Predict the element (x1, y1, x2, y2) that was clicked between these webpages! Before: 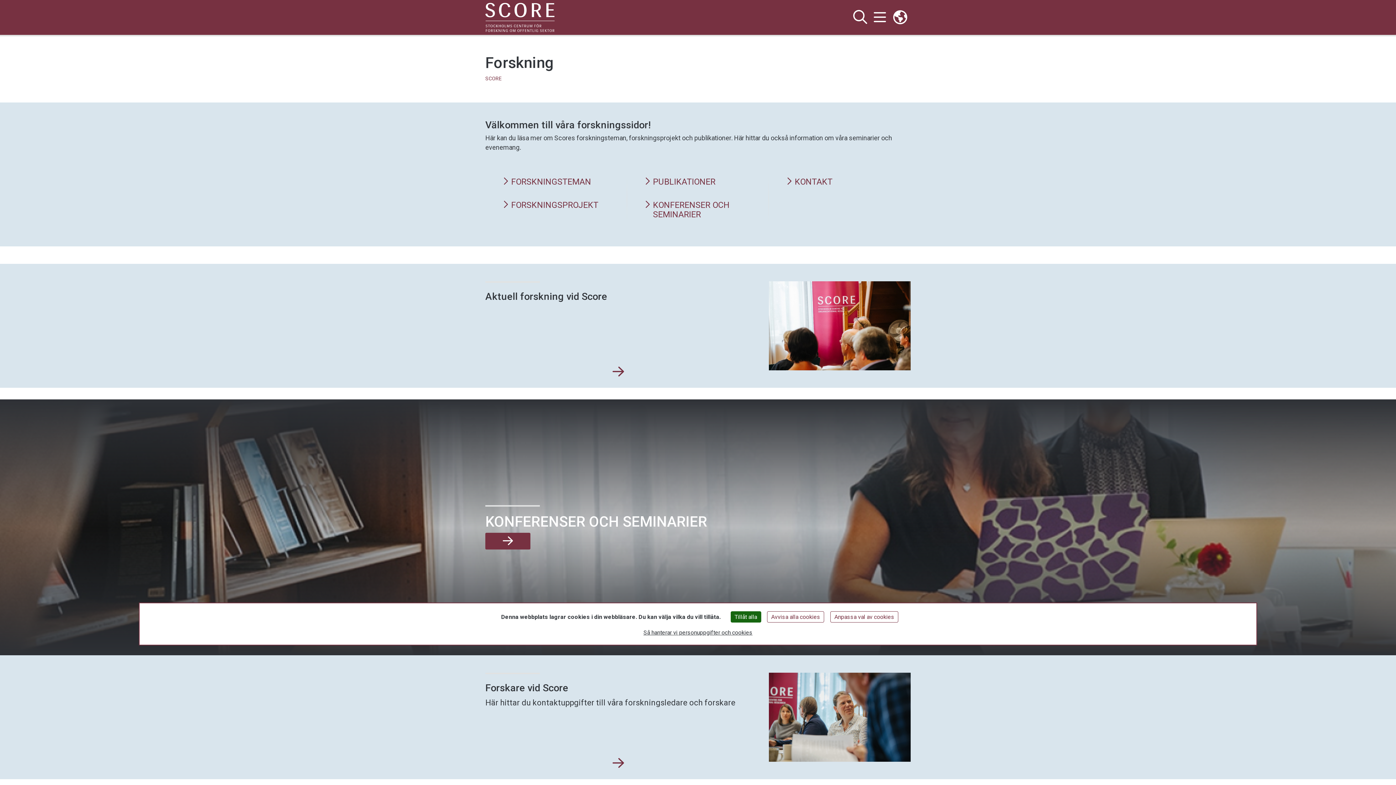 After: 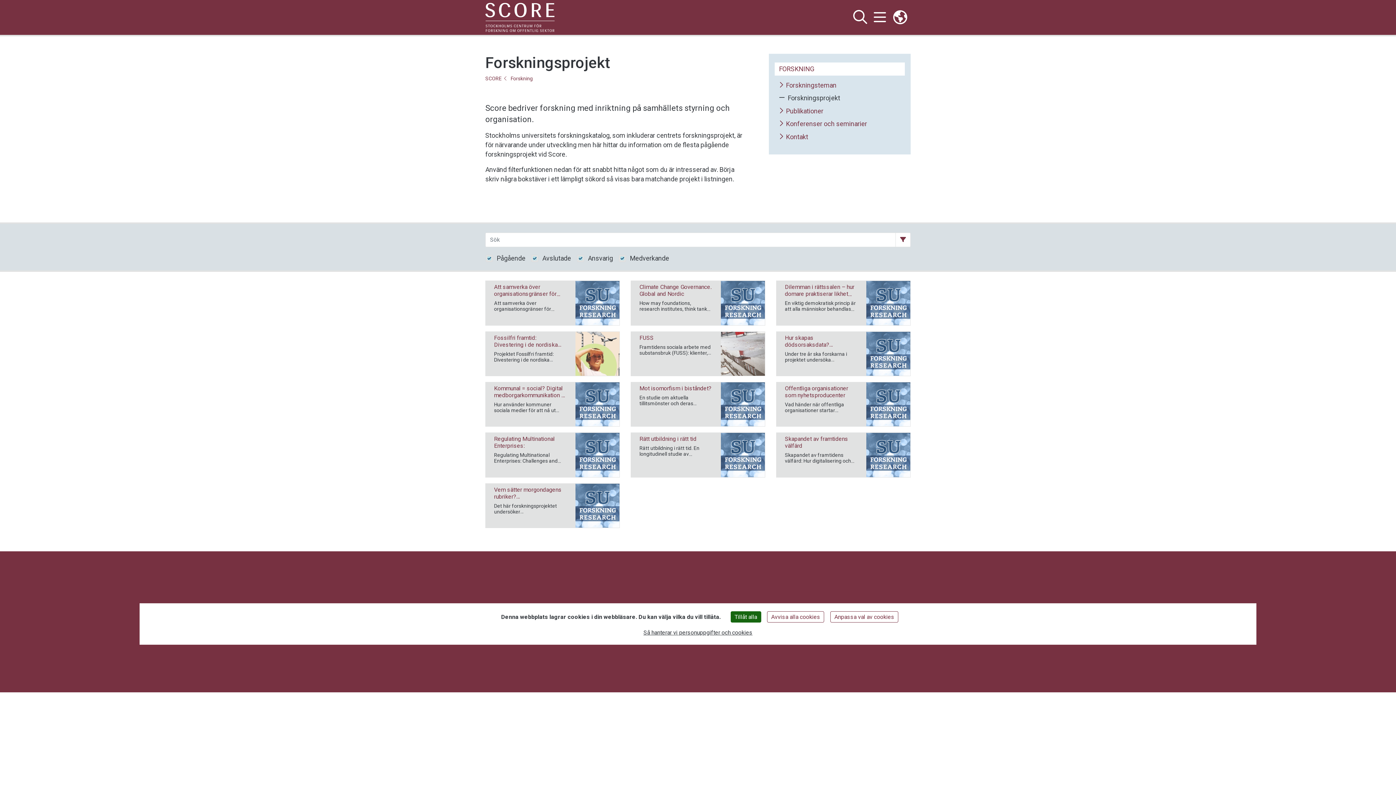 Action: label: FORSKNINGSPROJEKT bbox: (502, 200, 609, 209)